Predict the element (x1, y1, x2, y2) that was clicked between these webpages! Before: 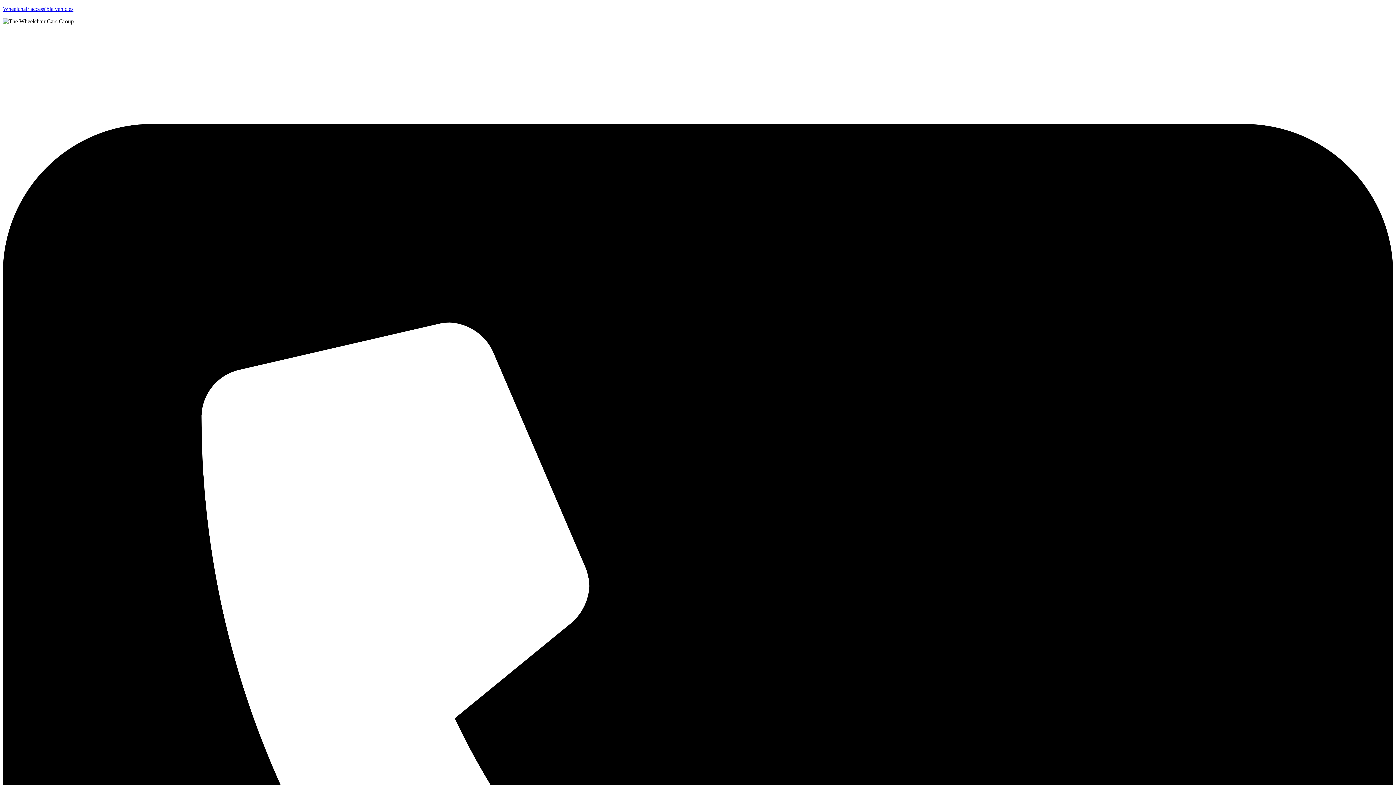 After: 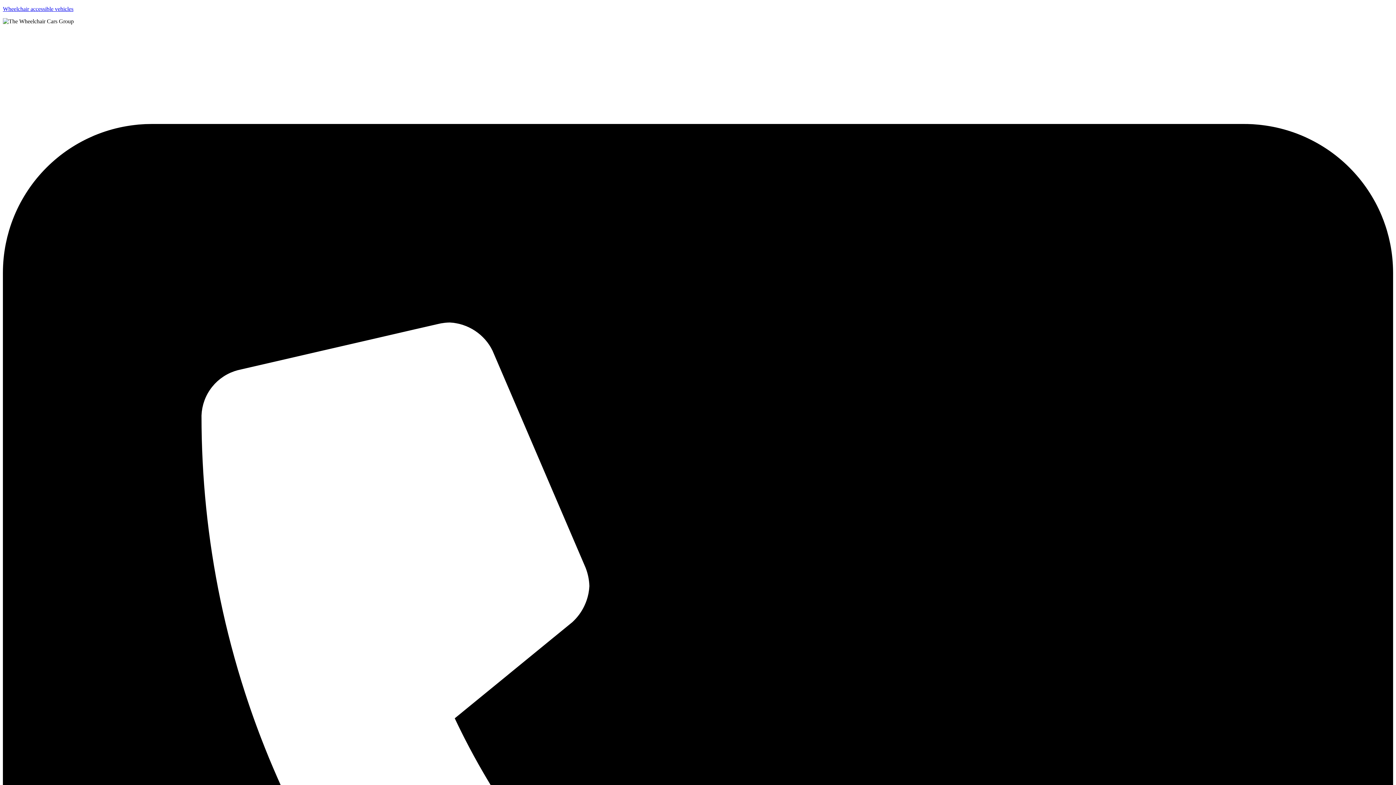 Action: label: Wheelchair accessible vehicles bbox: (2, 5, 73, 12)